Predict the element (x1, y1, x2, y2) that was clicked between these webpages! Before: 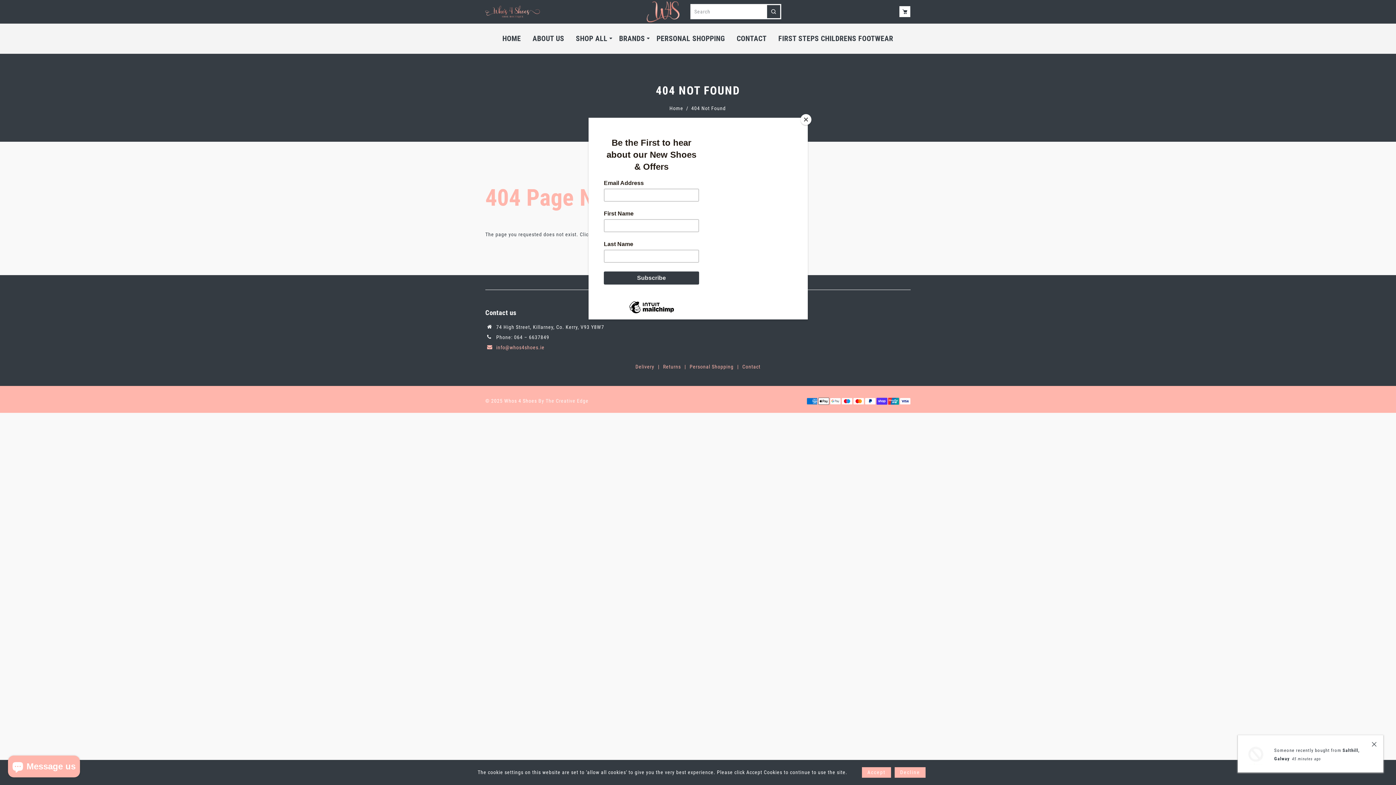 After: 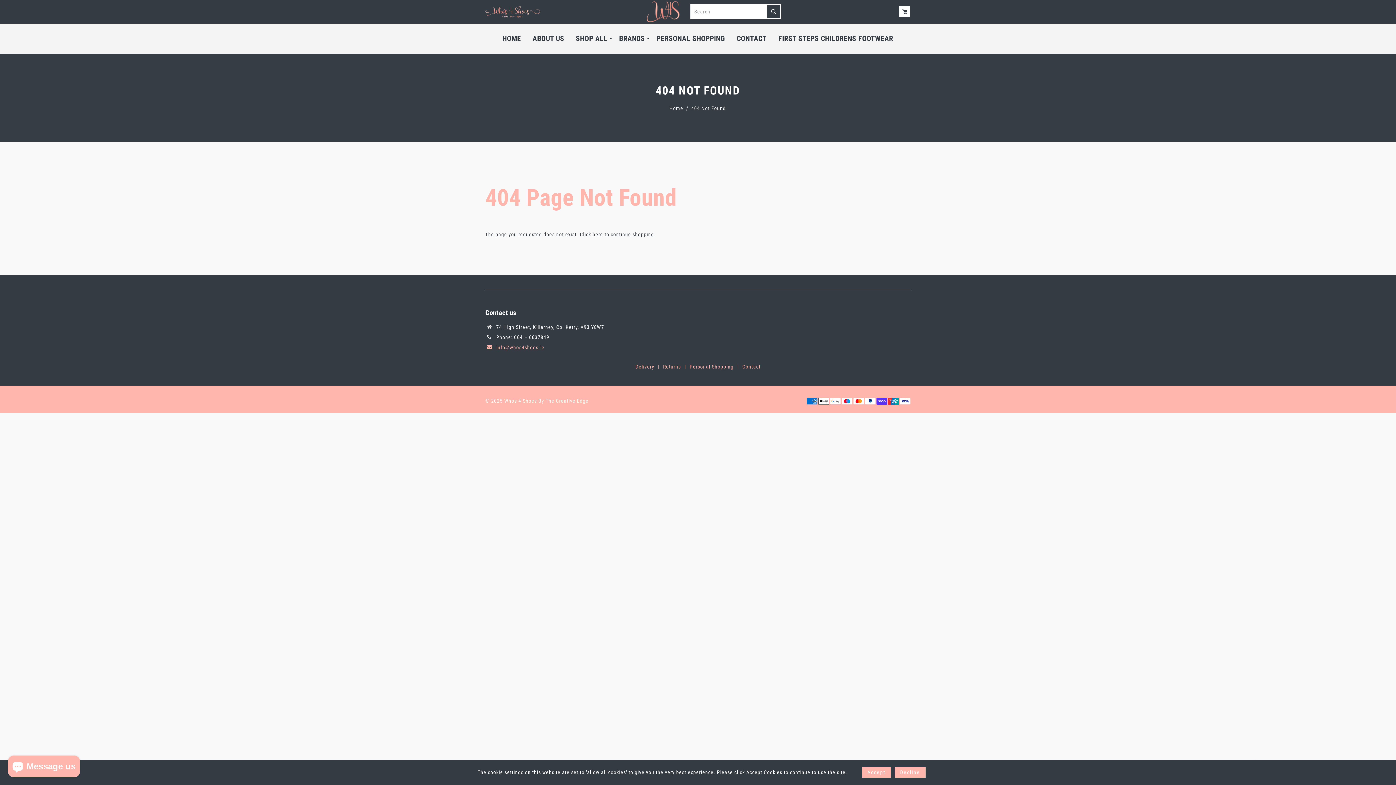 Action: bbox: (800, 114, 811, 125) label: Close